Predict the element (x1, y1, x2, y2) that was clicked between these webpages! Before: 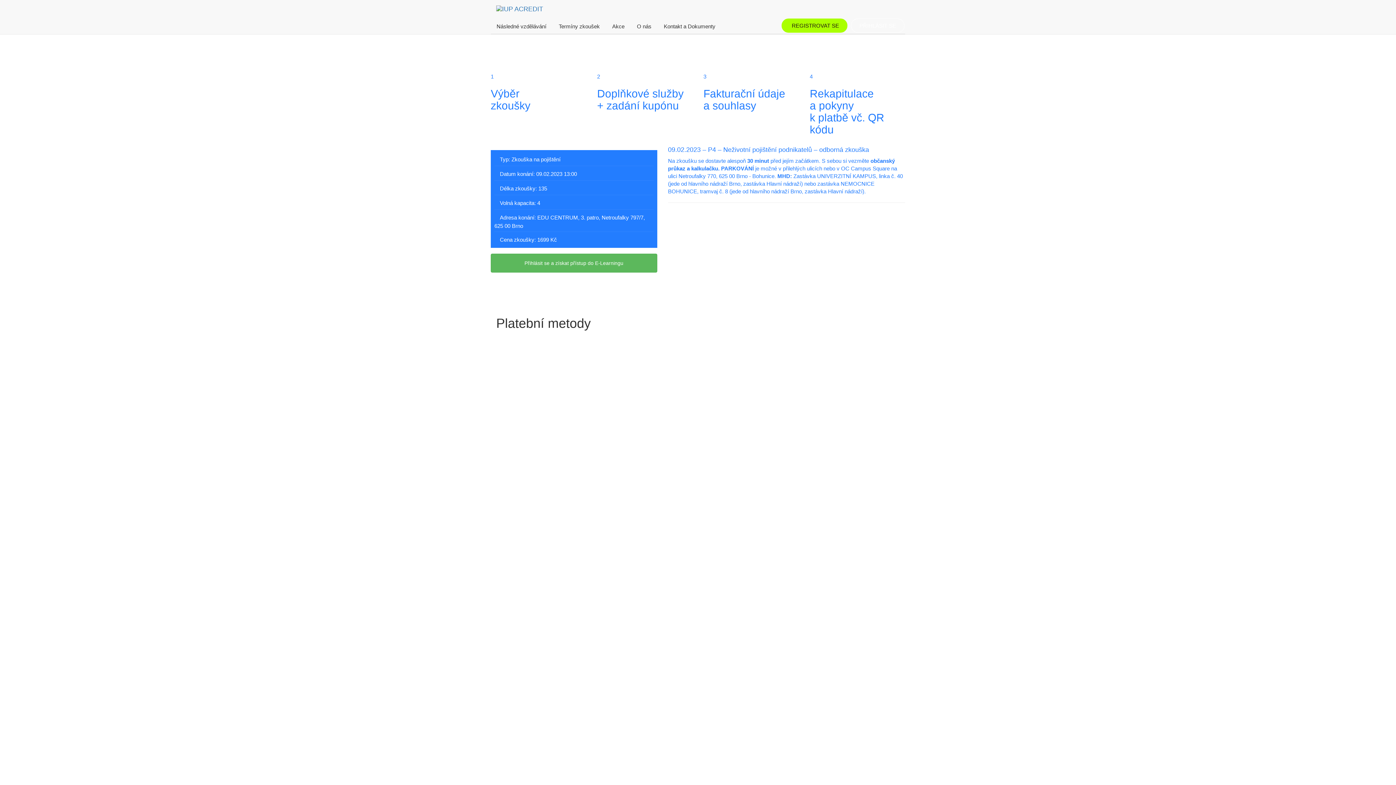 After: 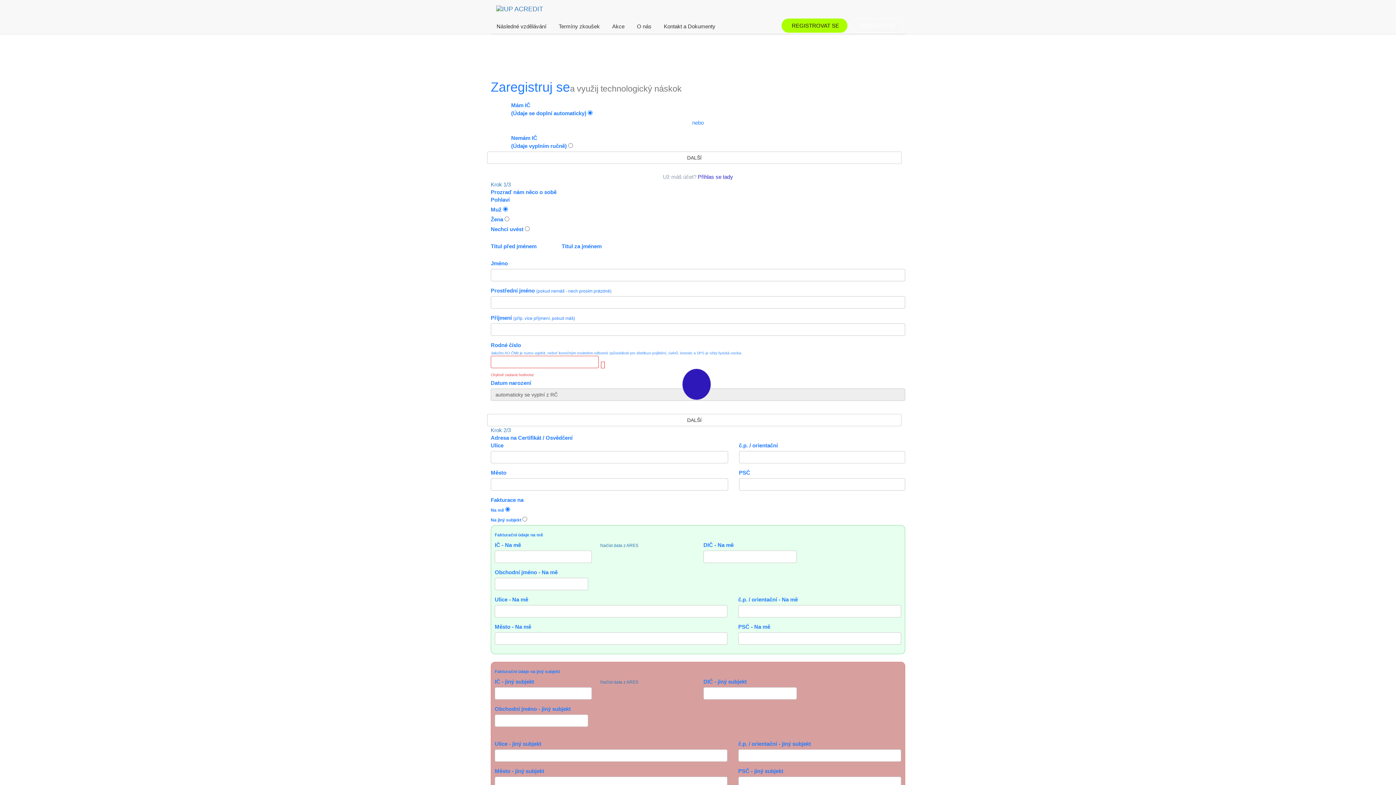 Action: label: REGISTROVAT SE bbox: (781, 18, 847, 32)